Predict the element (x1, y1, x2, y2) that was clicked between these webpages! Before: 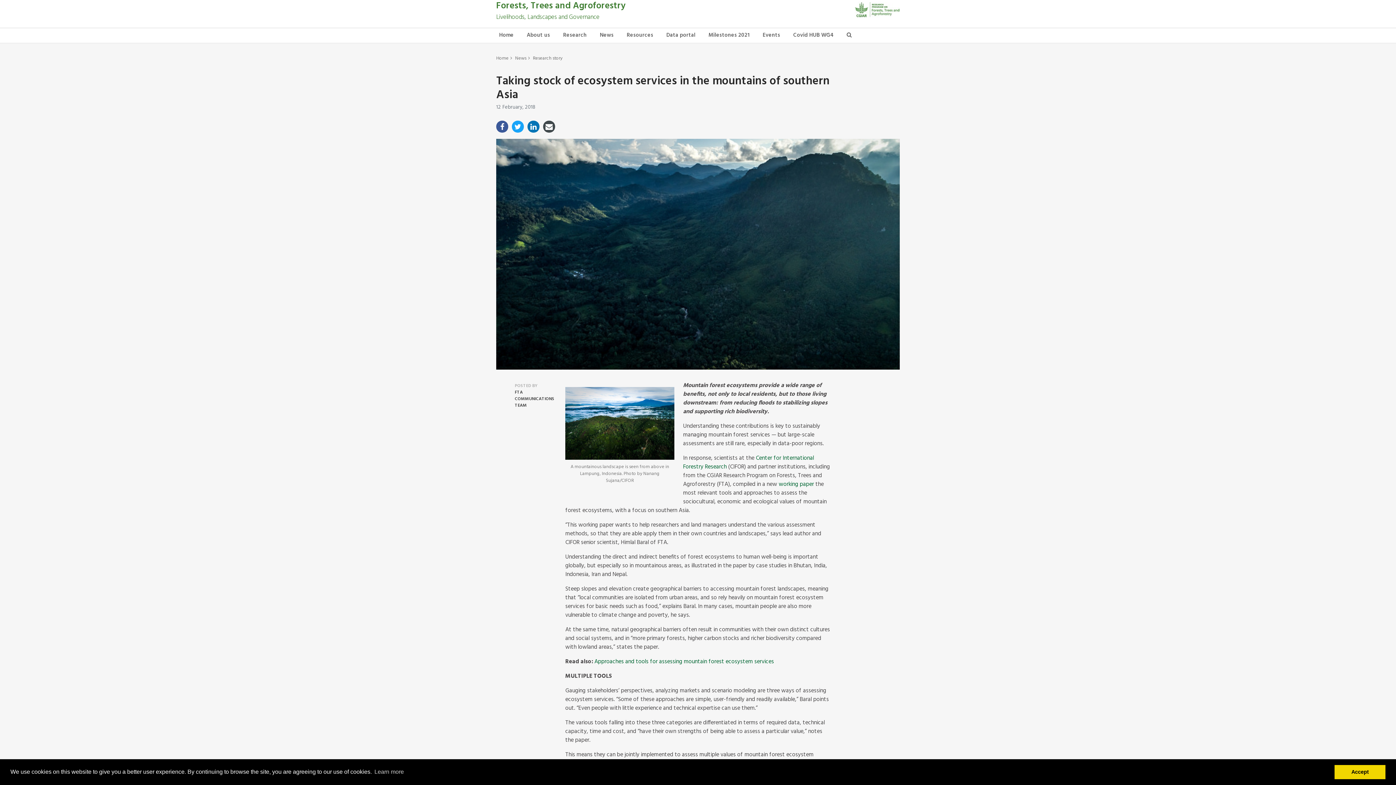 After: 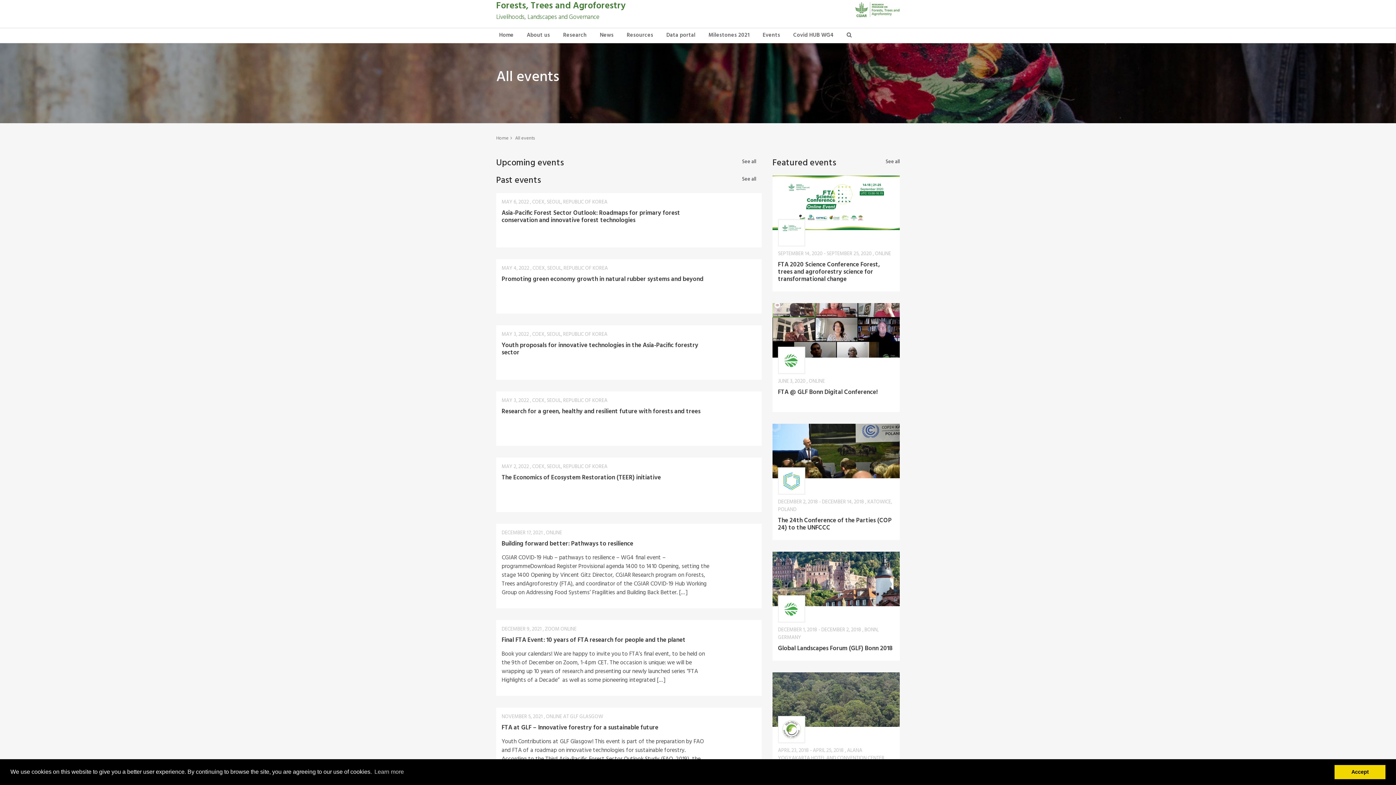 Action: bbox: (760, 28, 783, 42) label: Events